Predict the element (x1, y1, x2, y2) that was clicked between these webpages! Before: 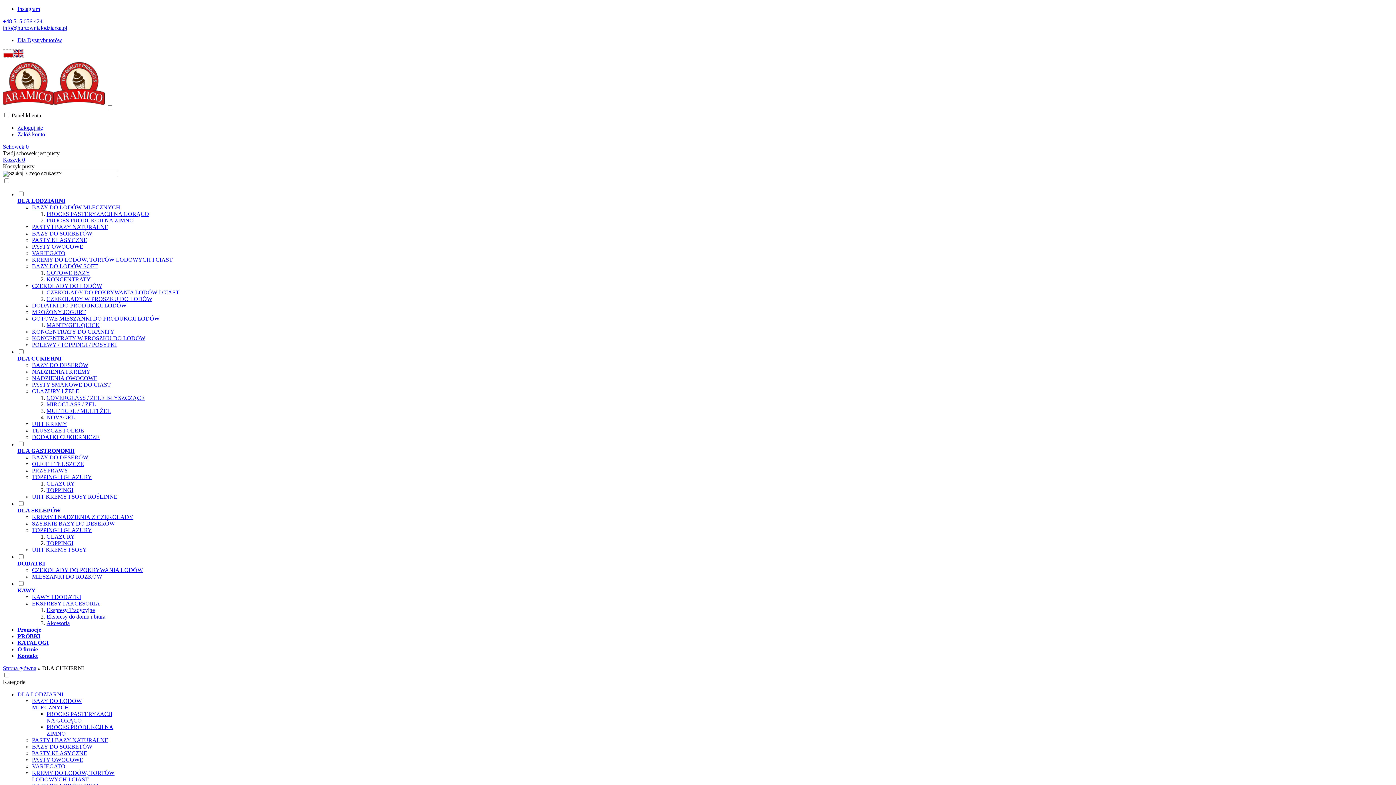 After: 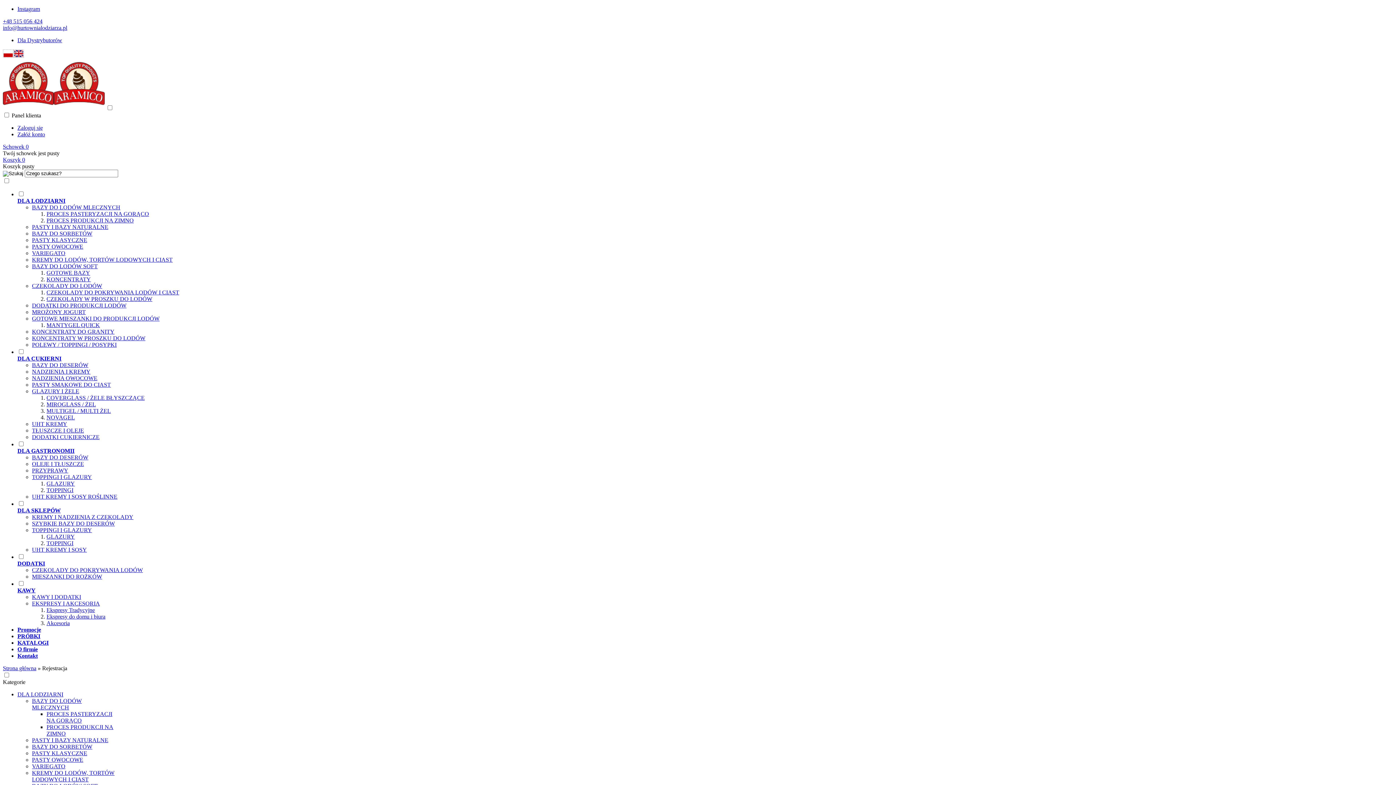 Action: bbox: (17, 131, 45, 137) label: Załóż konto